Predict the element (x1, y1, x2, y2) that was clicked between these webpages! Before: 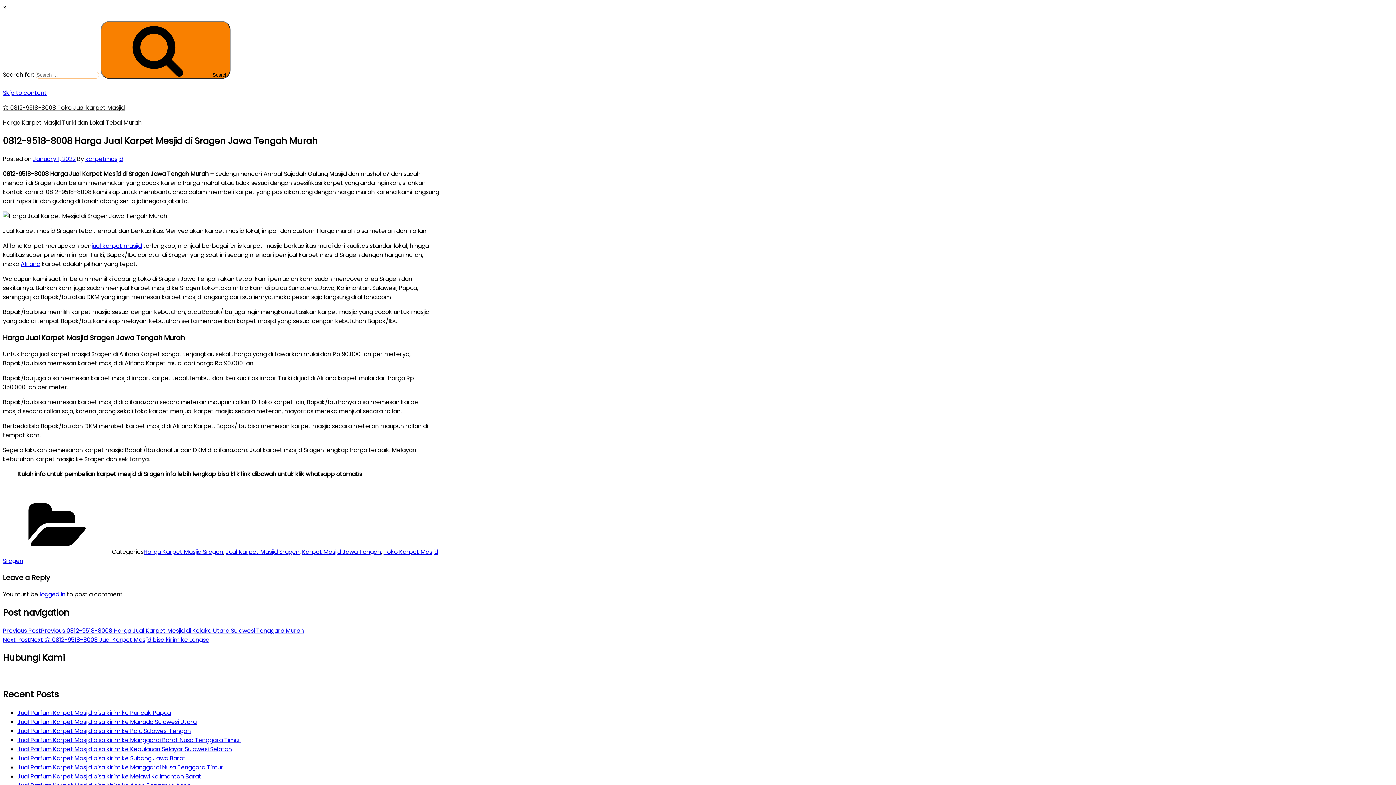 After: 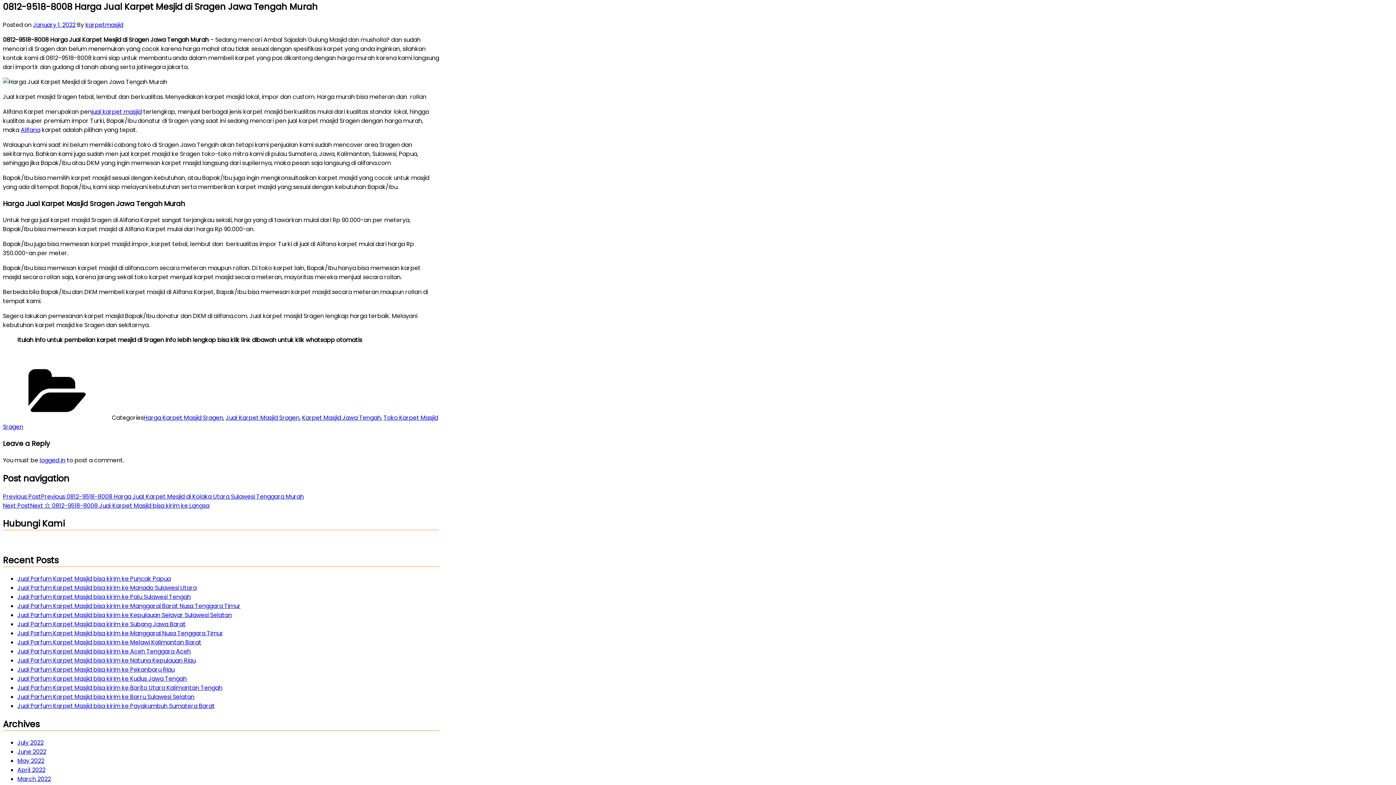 Action: bbox: (2, 88, 46, 97) label: Skip to content